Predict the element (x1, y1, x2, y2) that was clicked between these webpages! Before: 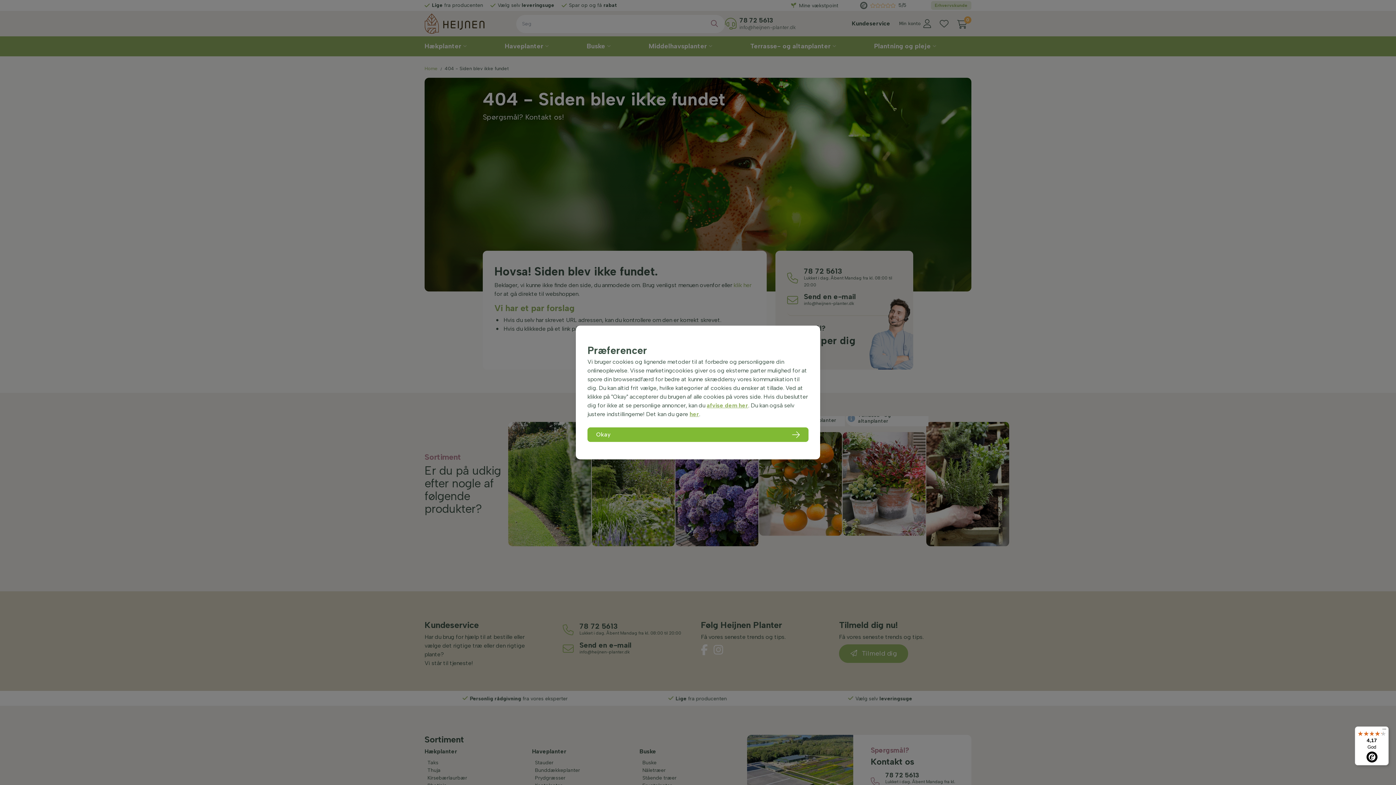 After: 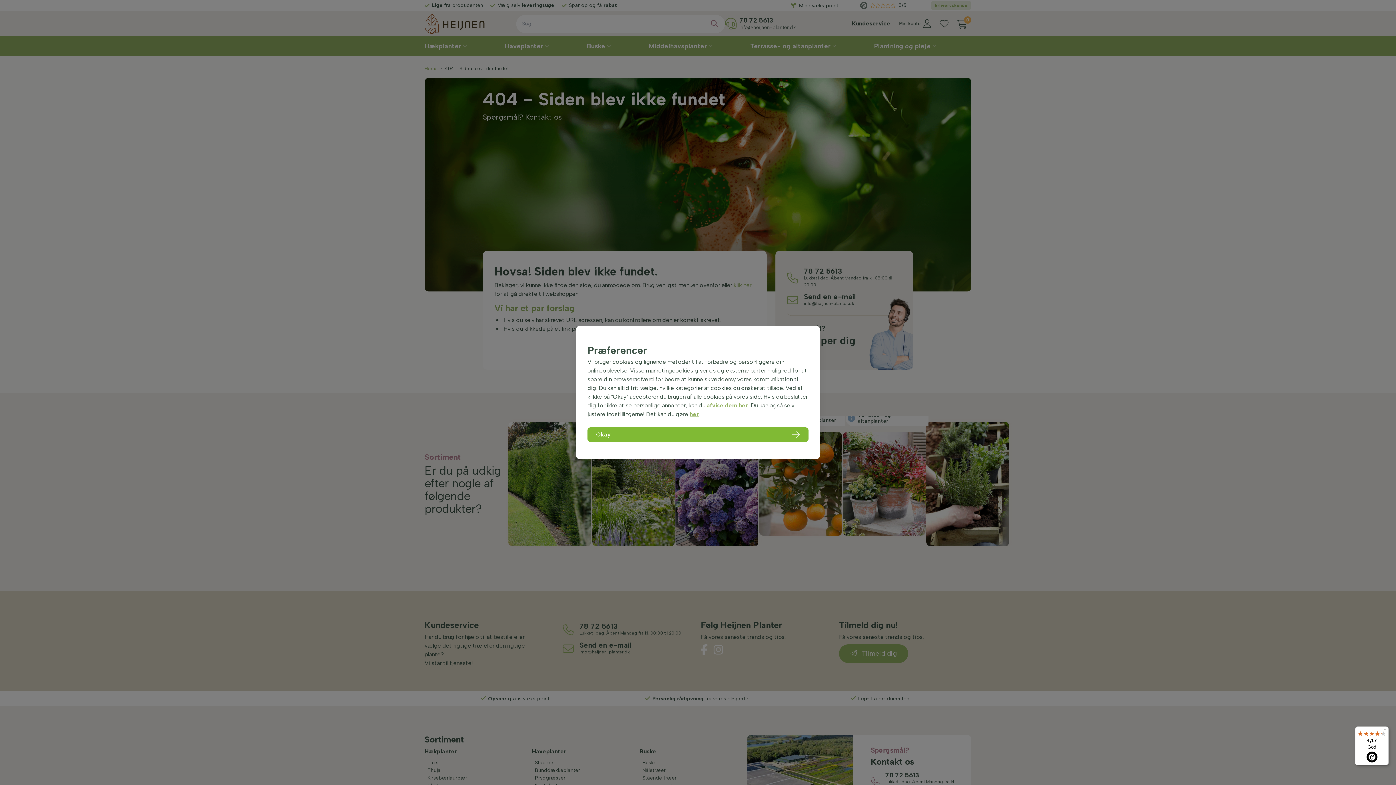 Action: label: 4,17

God bbox: (1355, 726, 1389, 765)